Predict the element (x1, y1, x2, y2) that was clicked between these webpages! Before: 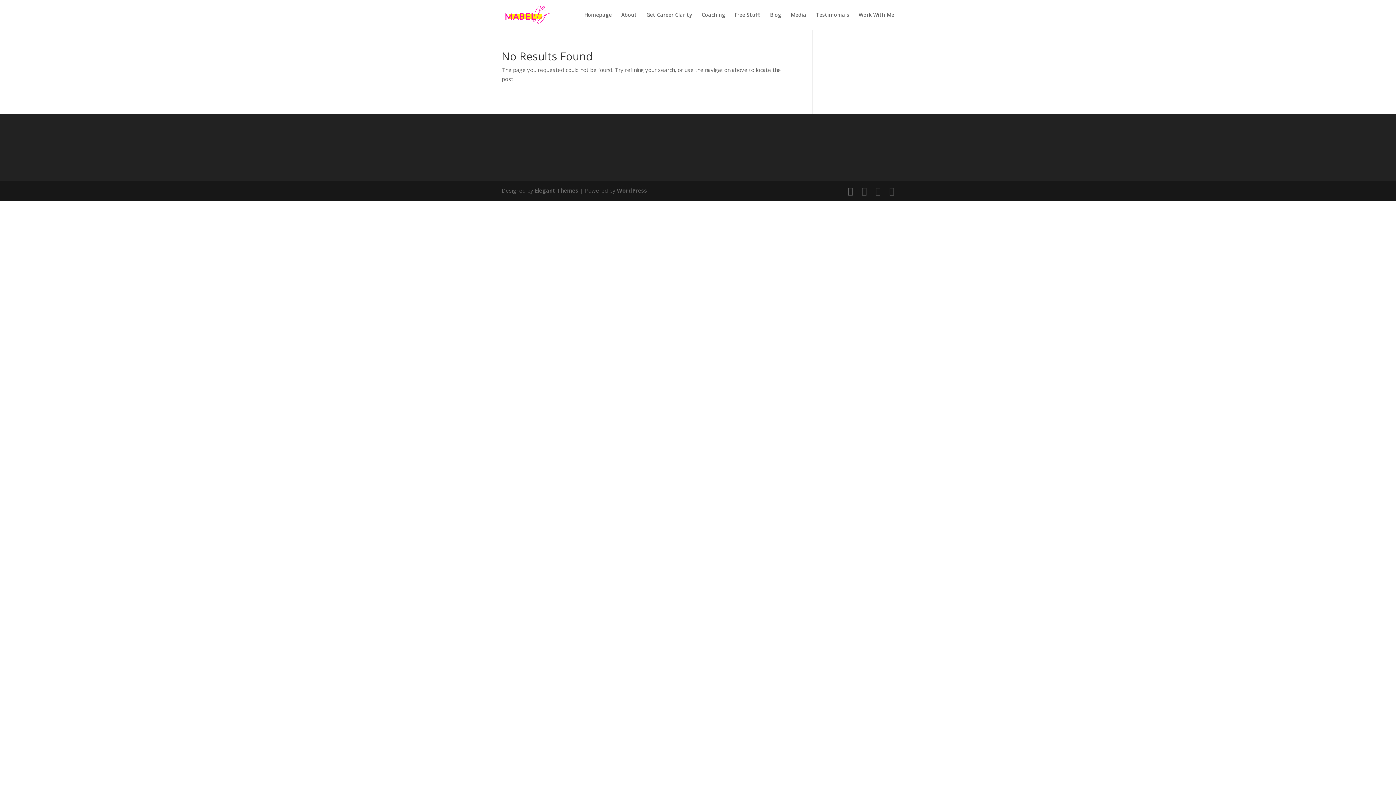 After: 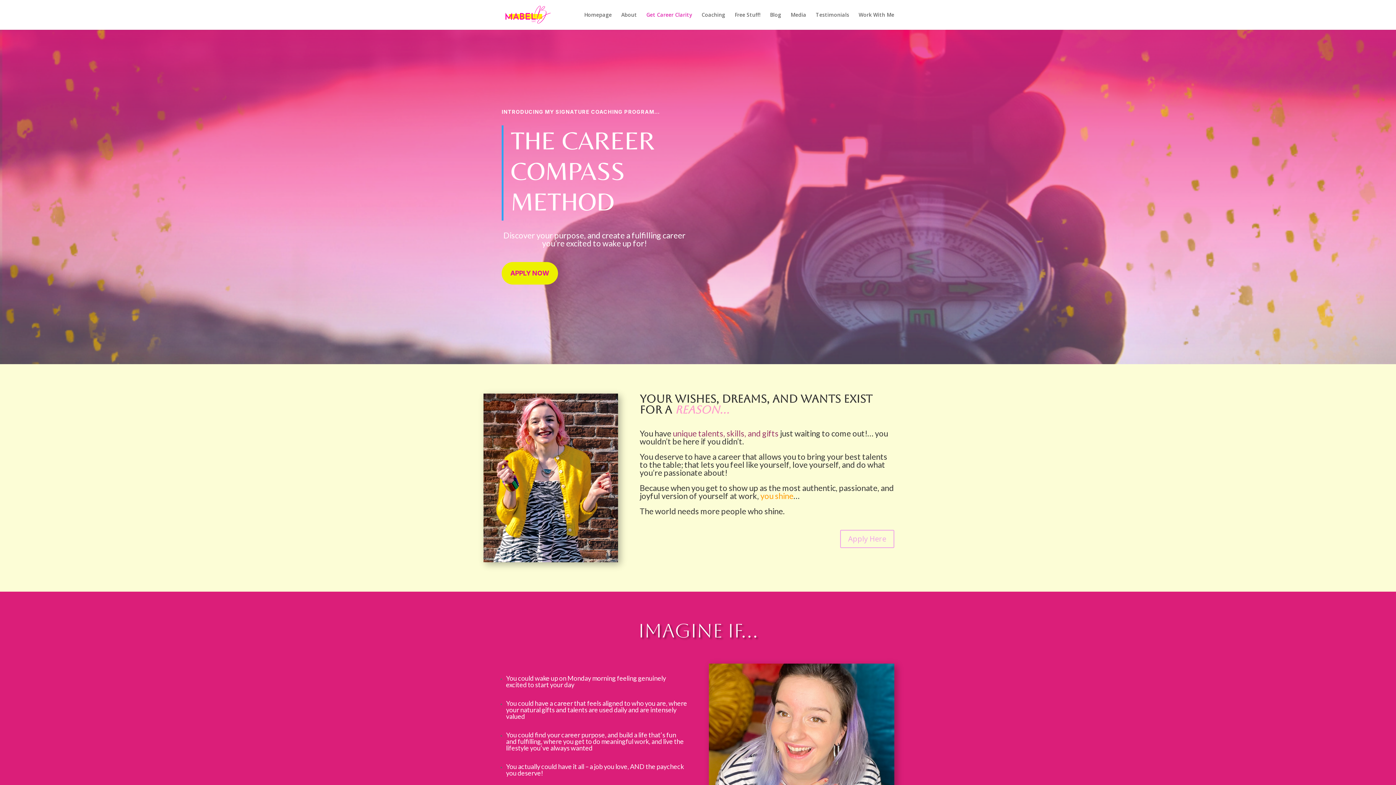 Action: label: Get Career Clarity bbox: (646, 12, 692, 29)